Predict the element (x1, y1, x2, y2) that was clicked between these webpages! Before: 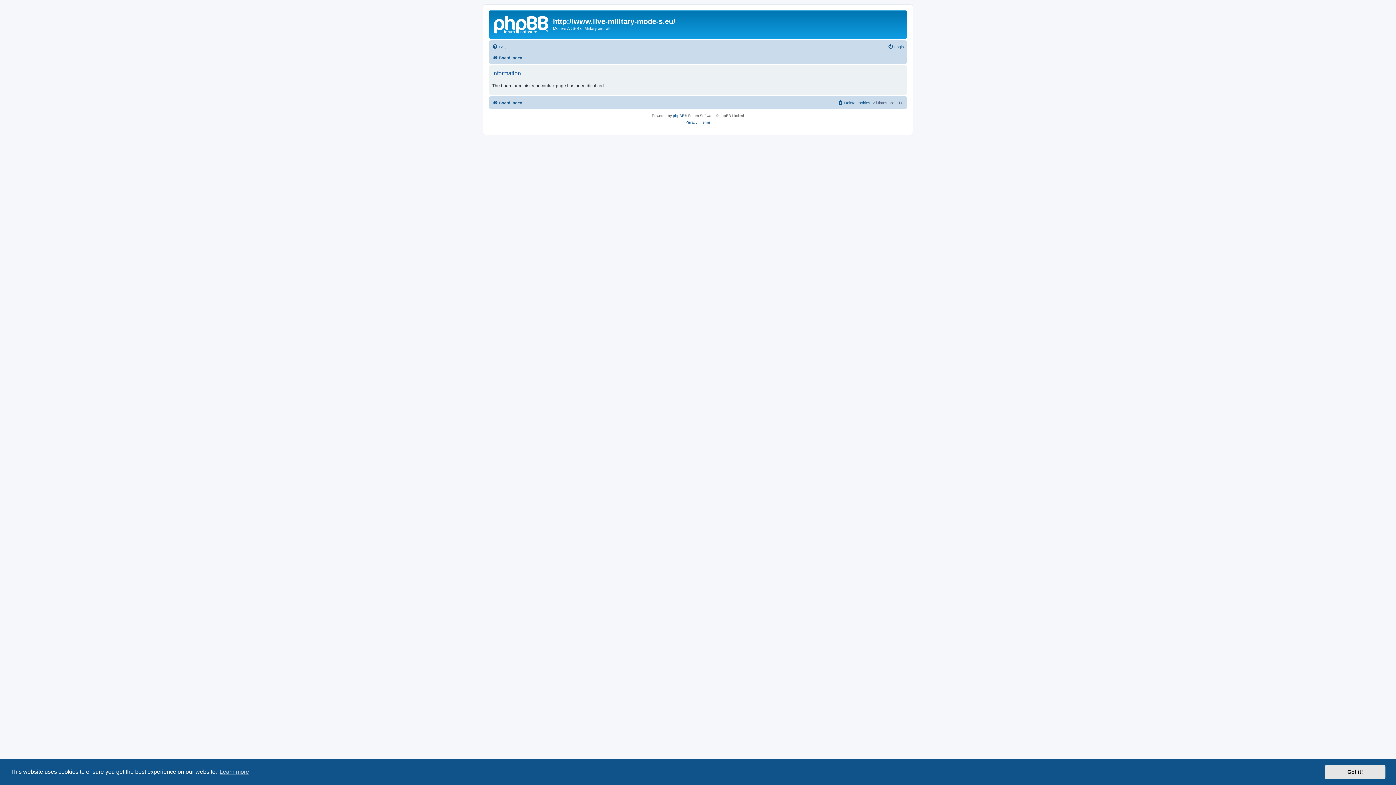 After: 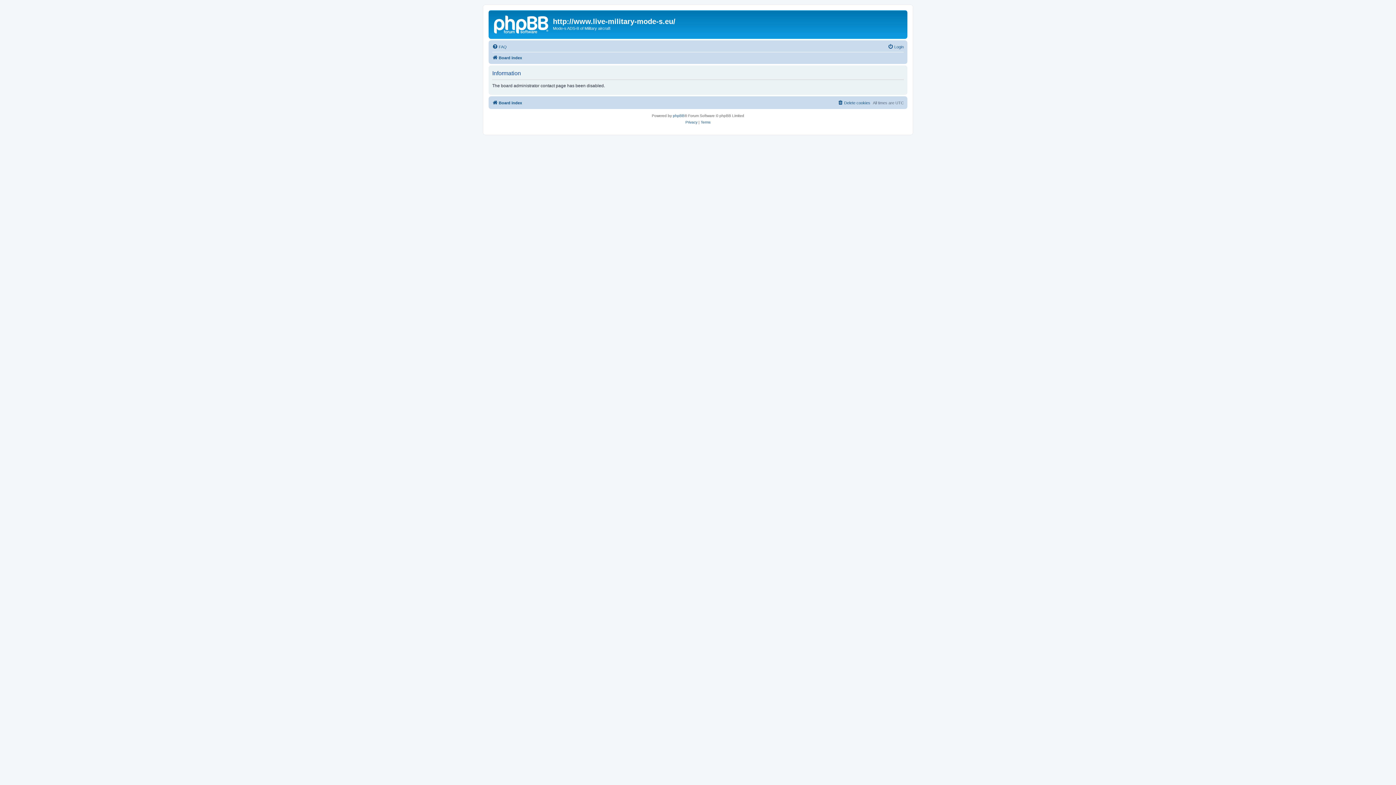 Action: bbox: (1325, 765, 1385, 779) label: dismiss cookie message